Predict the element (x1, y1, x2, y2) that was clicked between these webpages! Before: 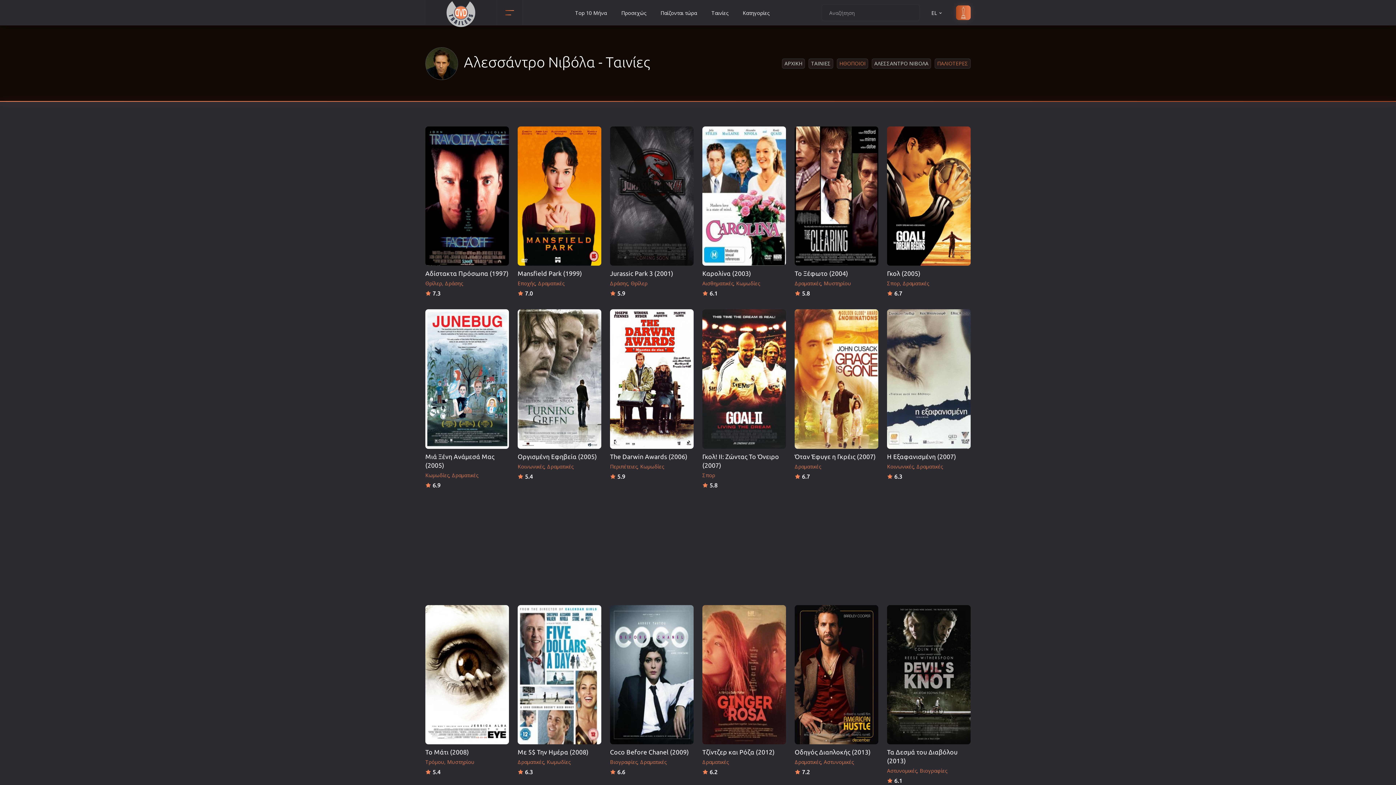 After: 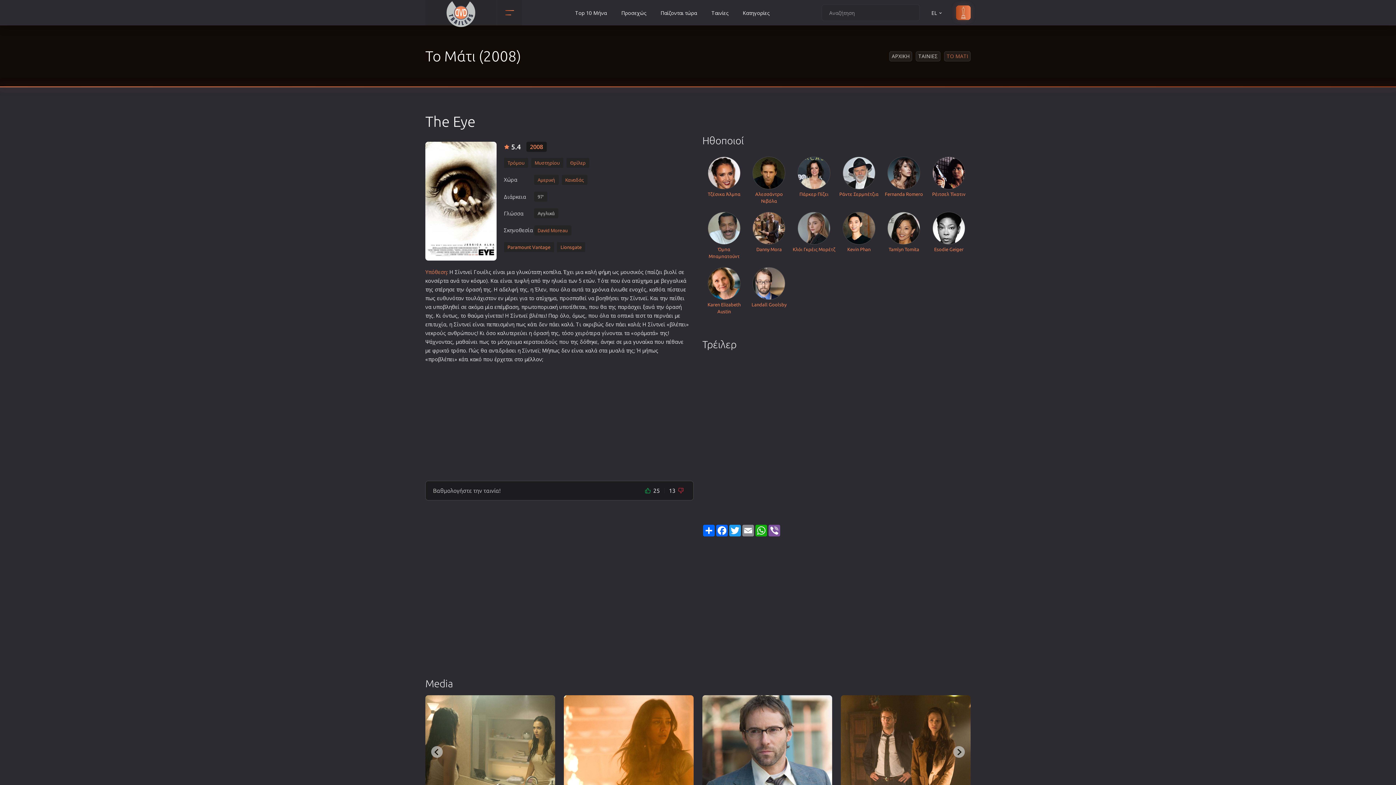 Action: bbox: (425, 749, 469, 755) label: Το Μάτι (2008)